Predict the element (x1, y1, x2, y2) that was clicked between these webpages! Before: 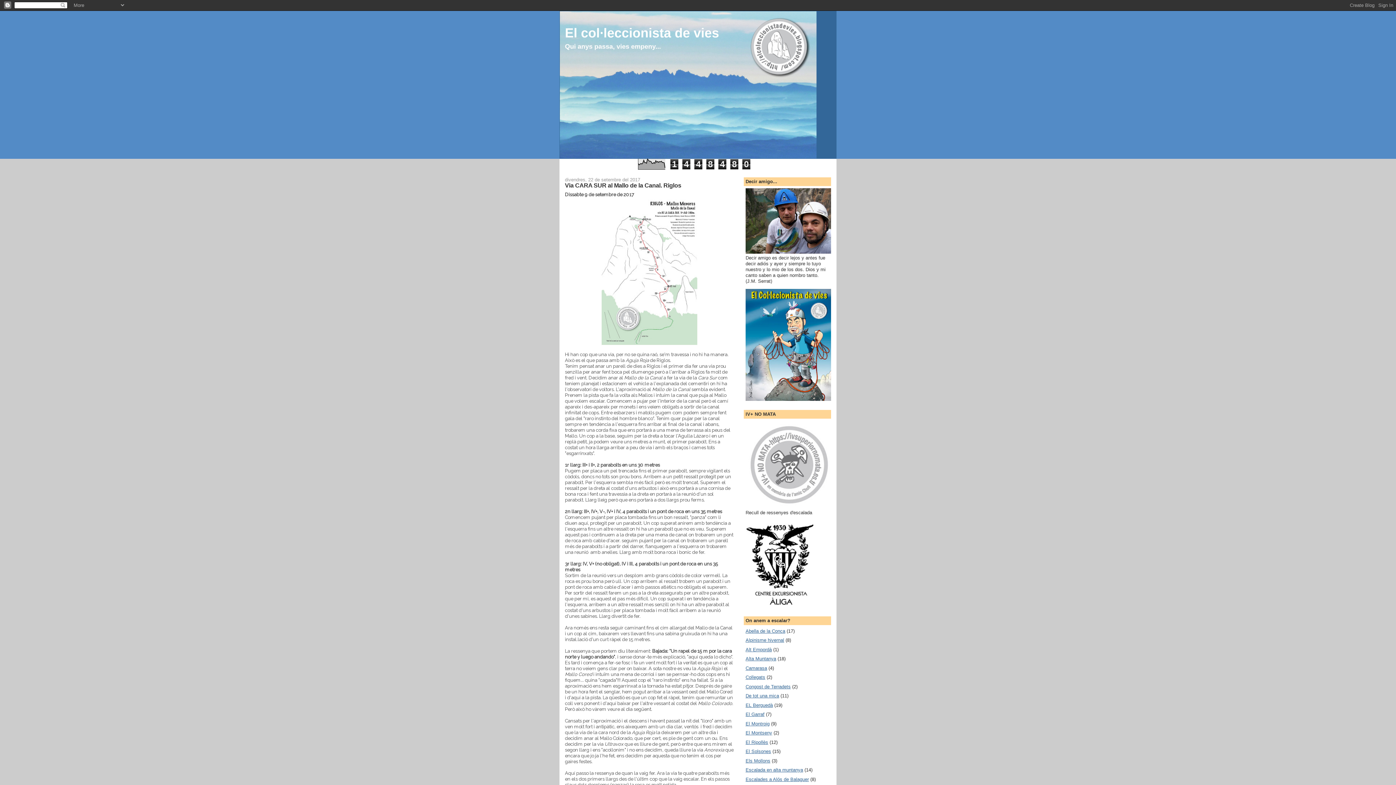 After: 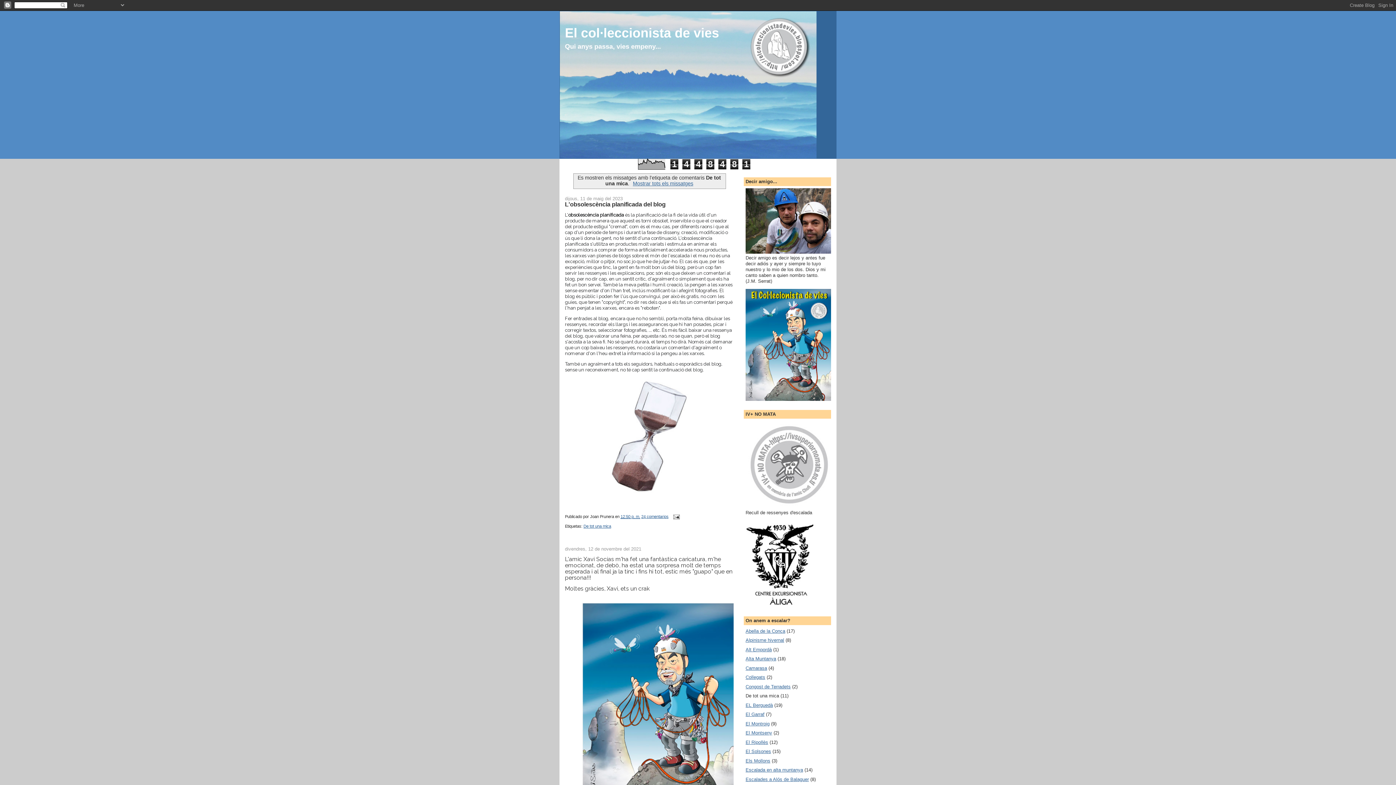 Action: label: De tot una mica bbox: (745, 693, 779, 699)